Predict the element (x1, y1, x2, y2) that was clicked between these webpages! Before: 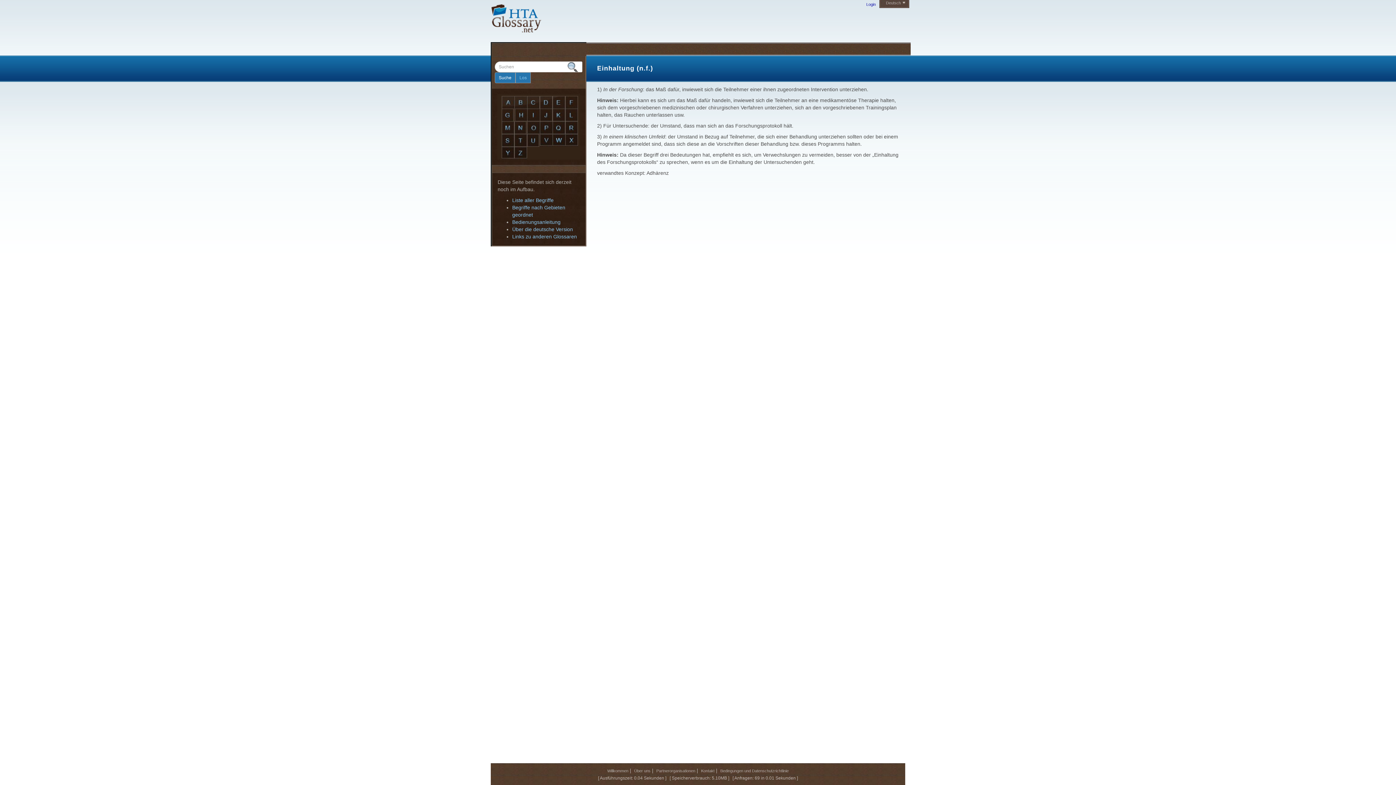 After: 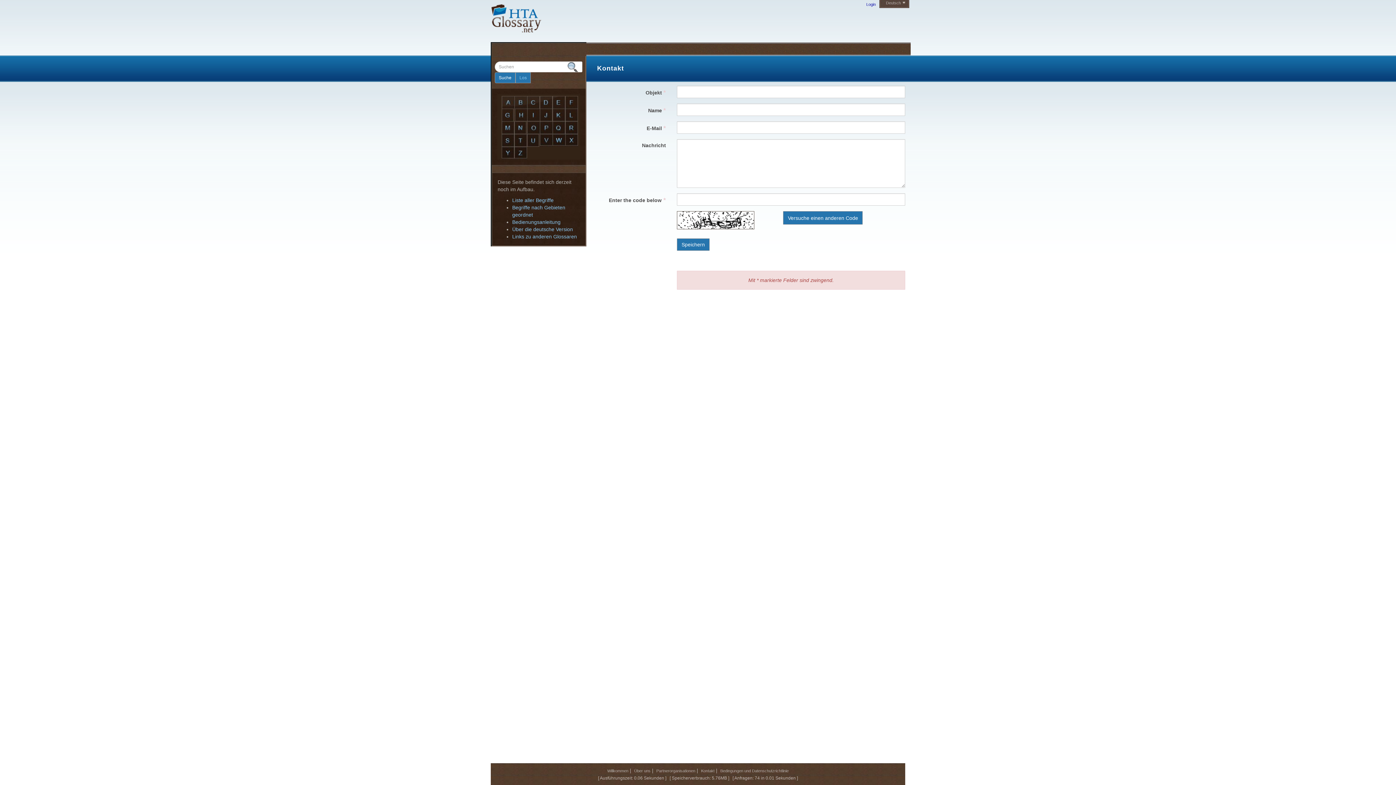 Action: bbox: (699, 769, 716, 773) label: Kontakt